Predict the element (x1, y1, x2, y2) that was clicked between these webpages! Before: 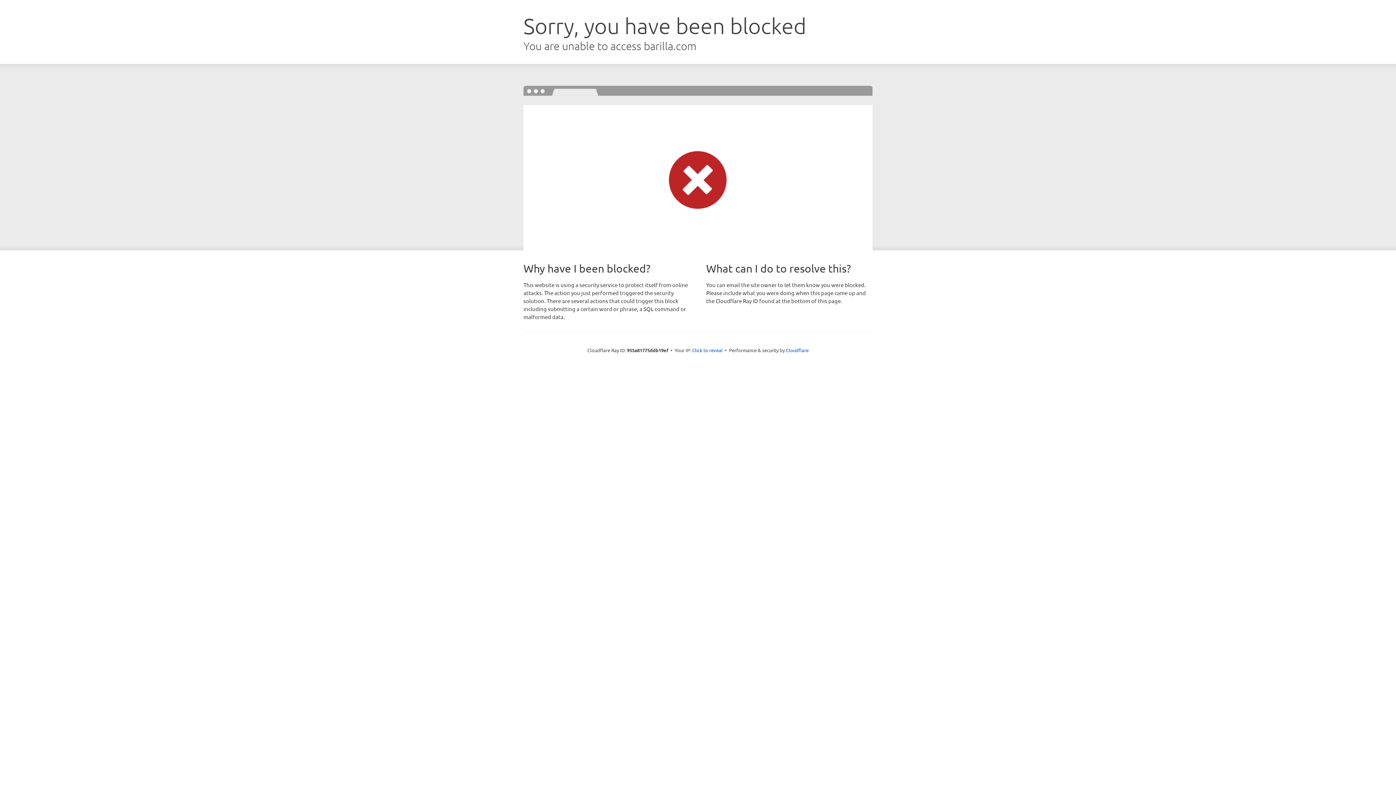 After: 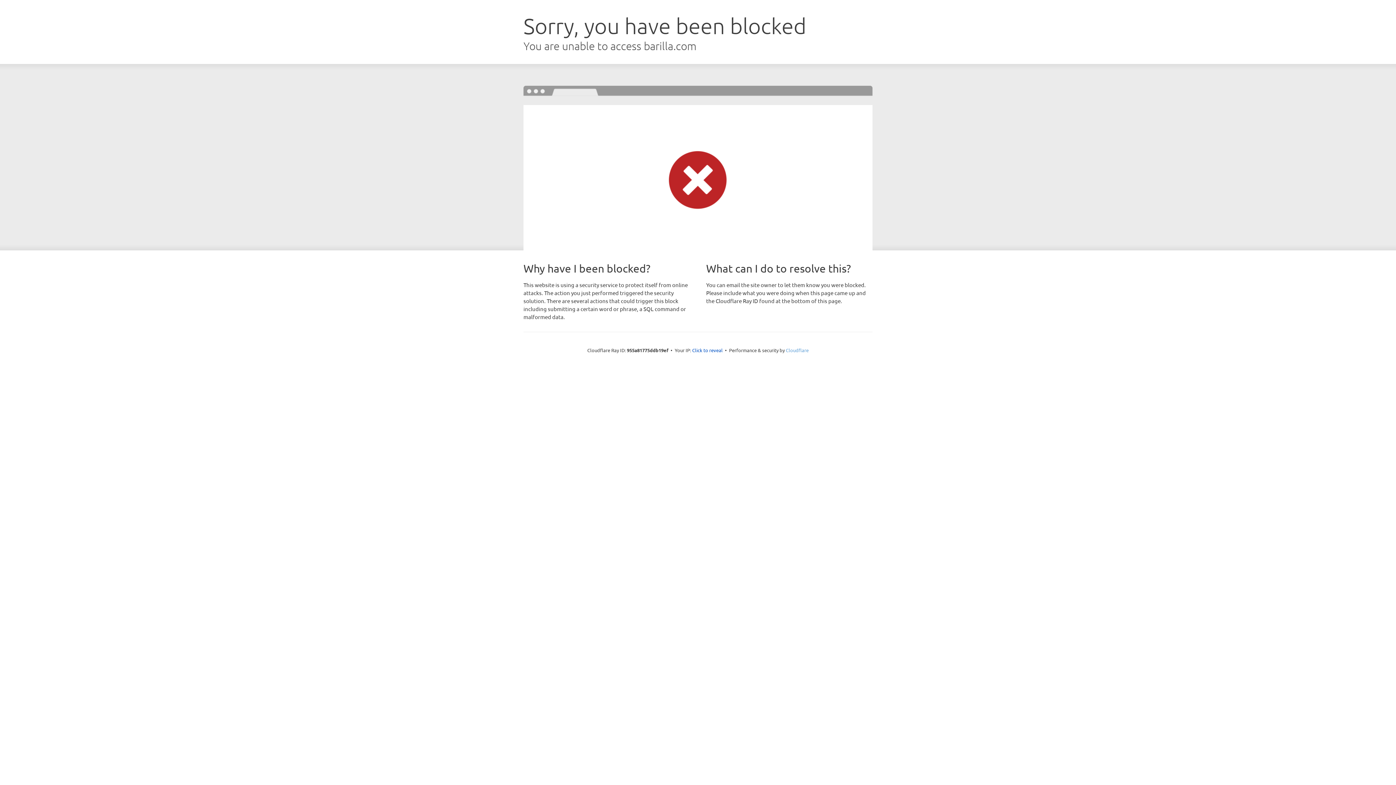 Action: label: Cloudflare bbox: (786, 347, 808, 353)